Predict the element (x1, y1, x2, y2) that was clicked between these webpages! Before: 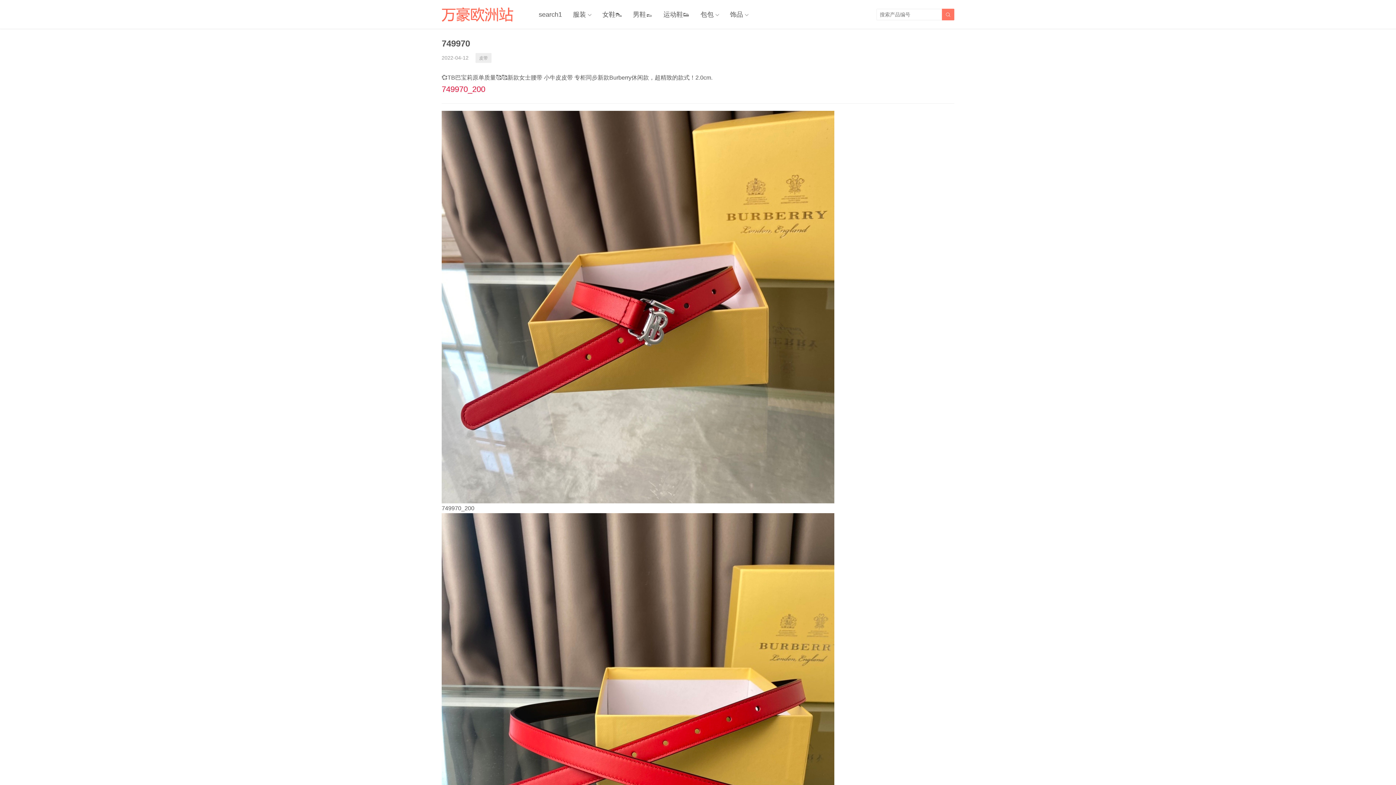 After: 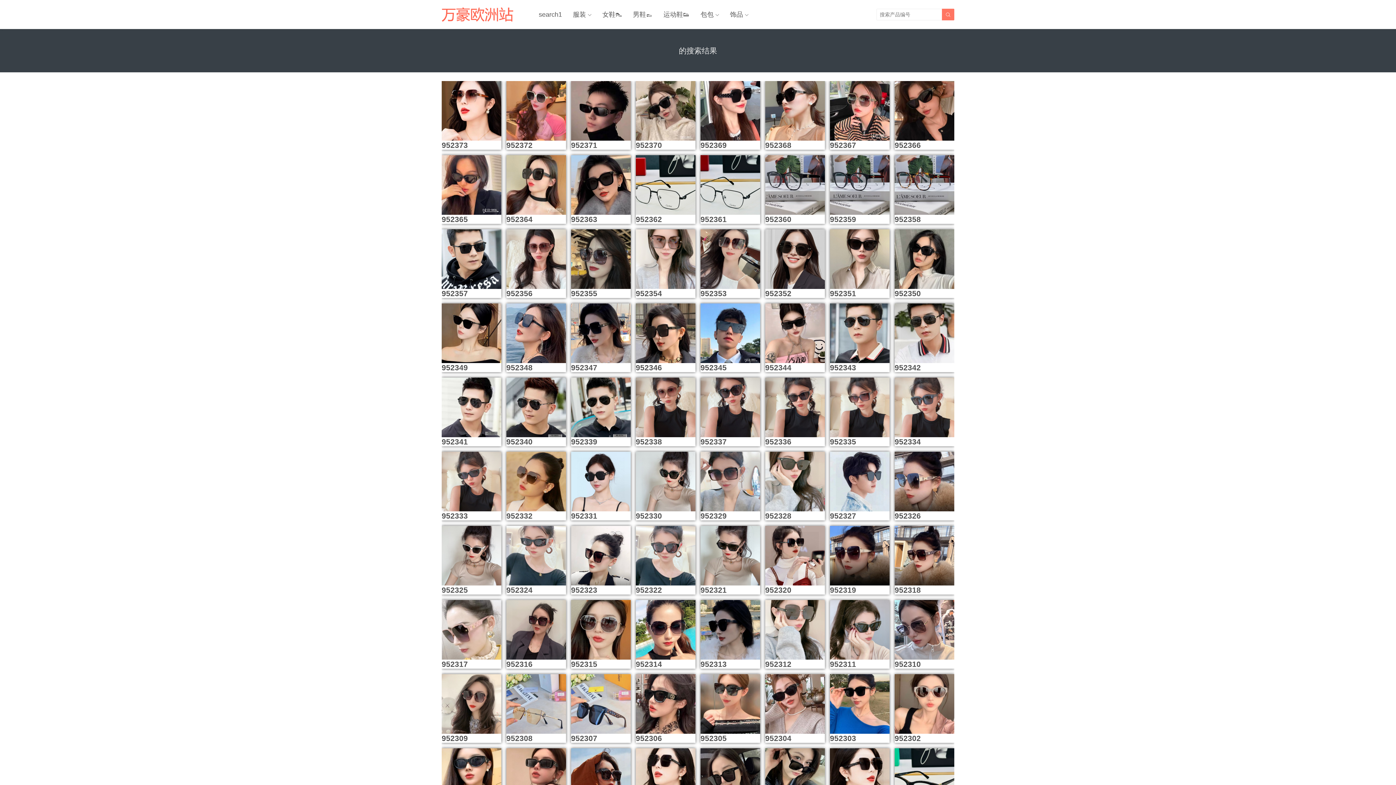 Action: bbox: (942, 8, 954, 20) label: 